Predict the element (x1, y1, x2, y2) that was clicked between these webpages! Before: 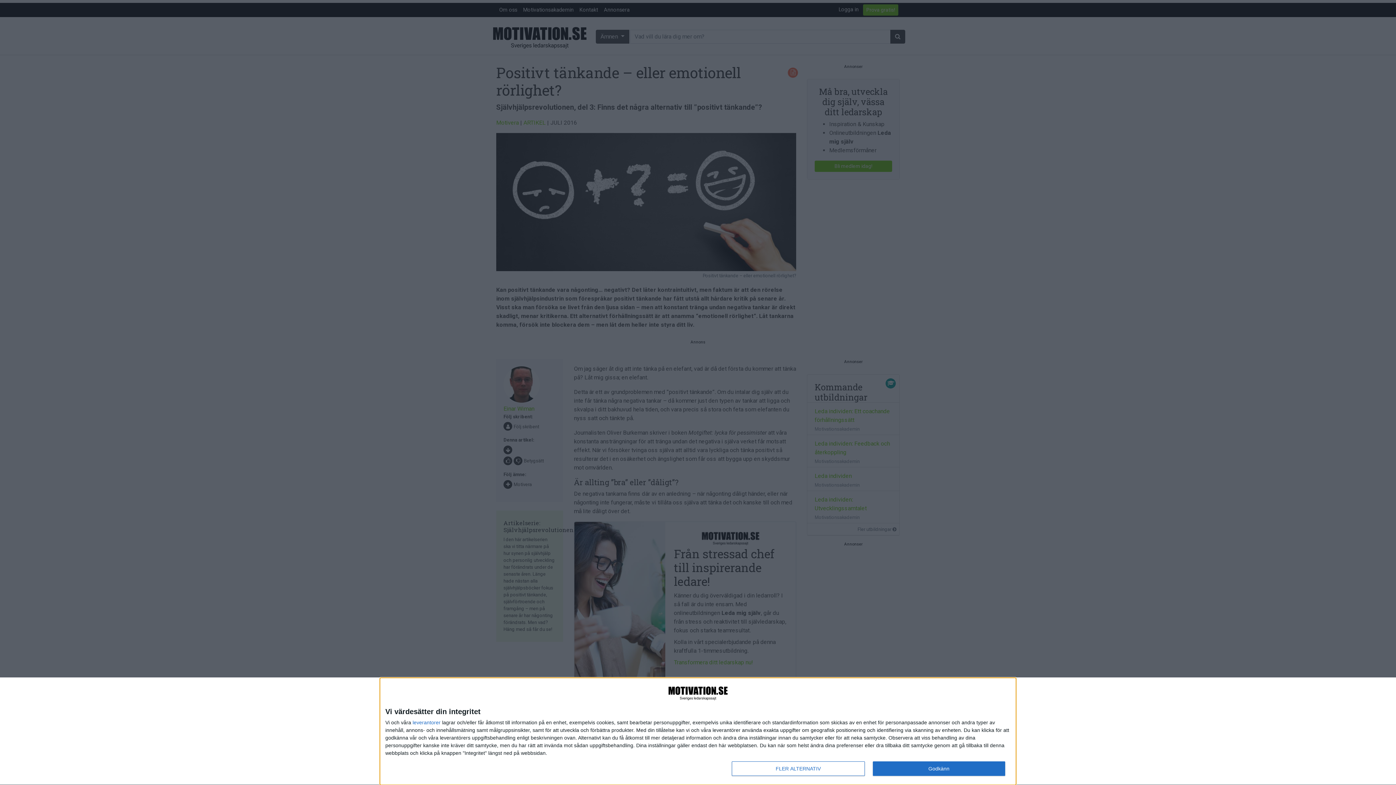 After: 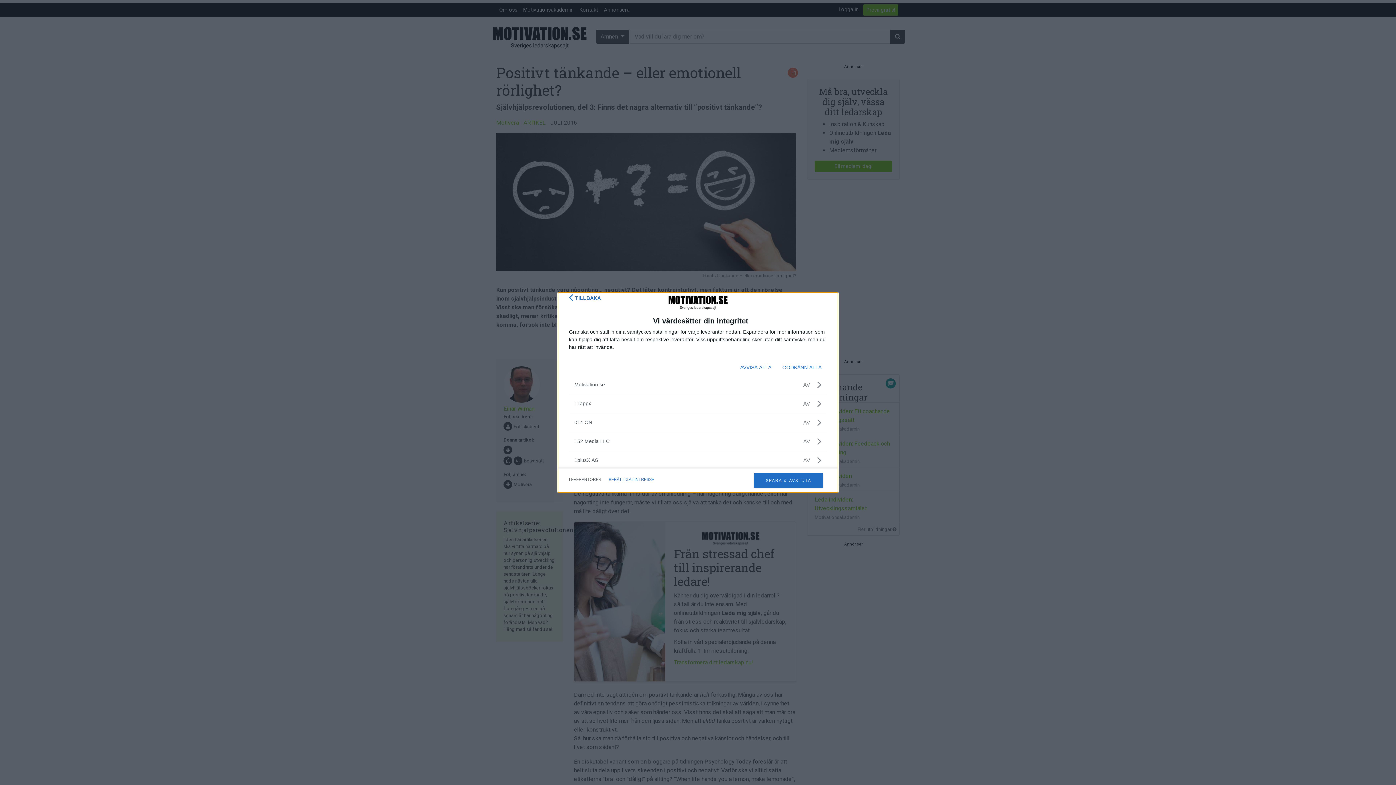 Action: bbox: (412, 720, 440, 725) label: leverantorer